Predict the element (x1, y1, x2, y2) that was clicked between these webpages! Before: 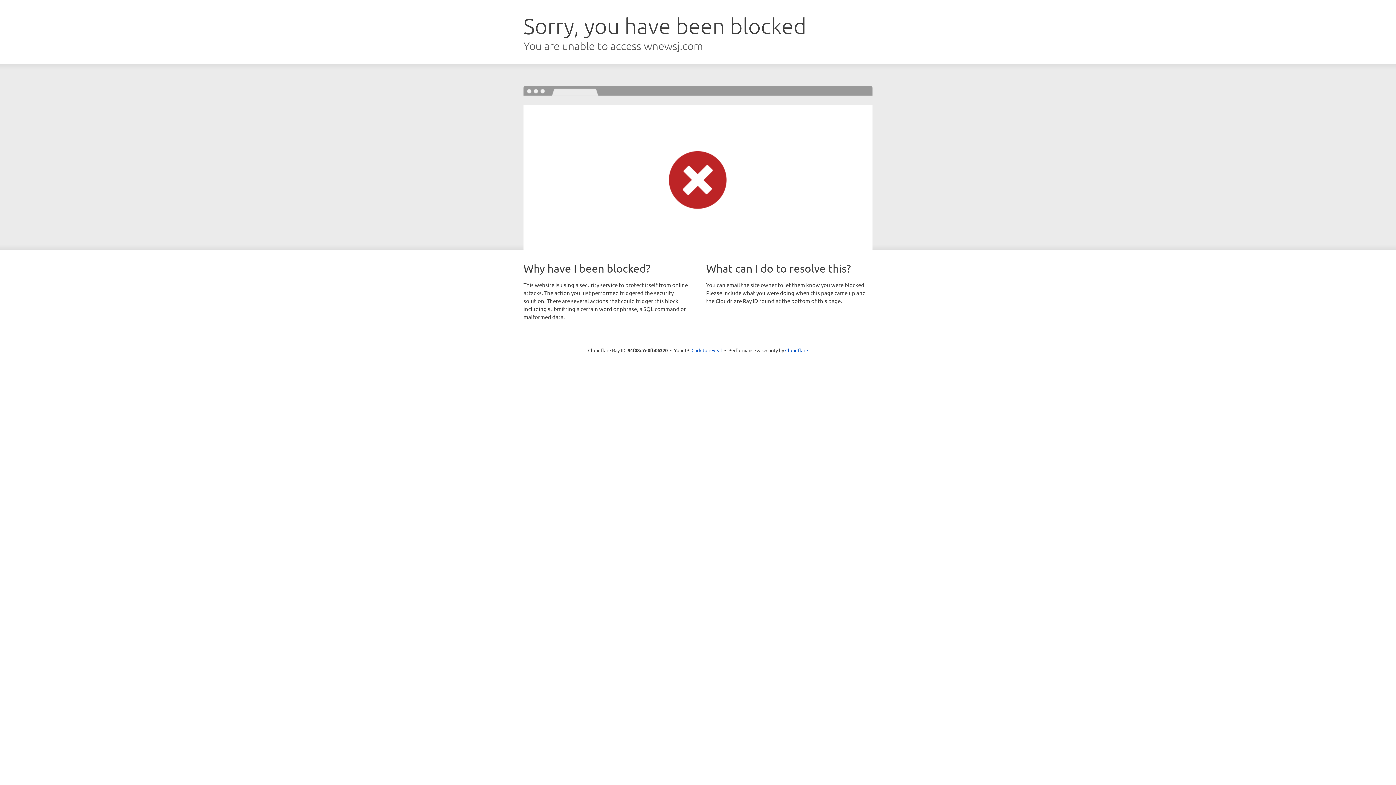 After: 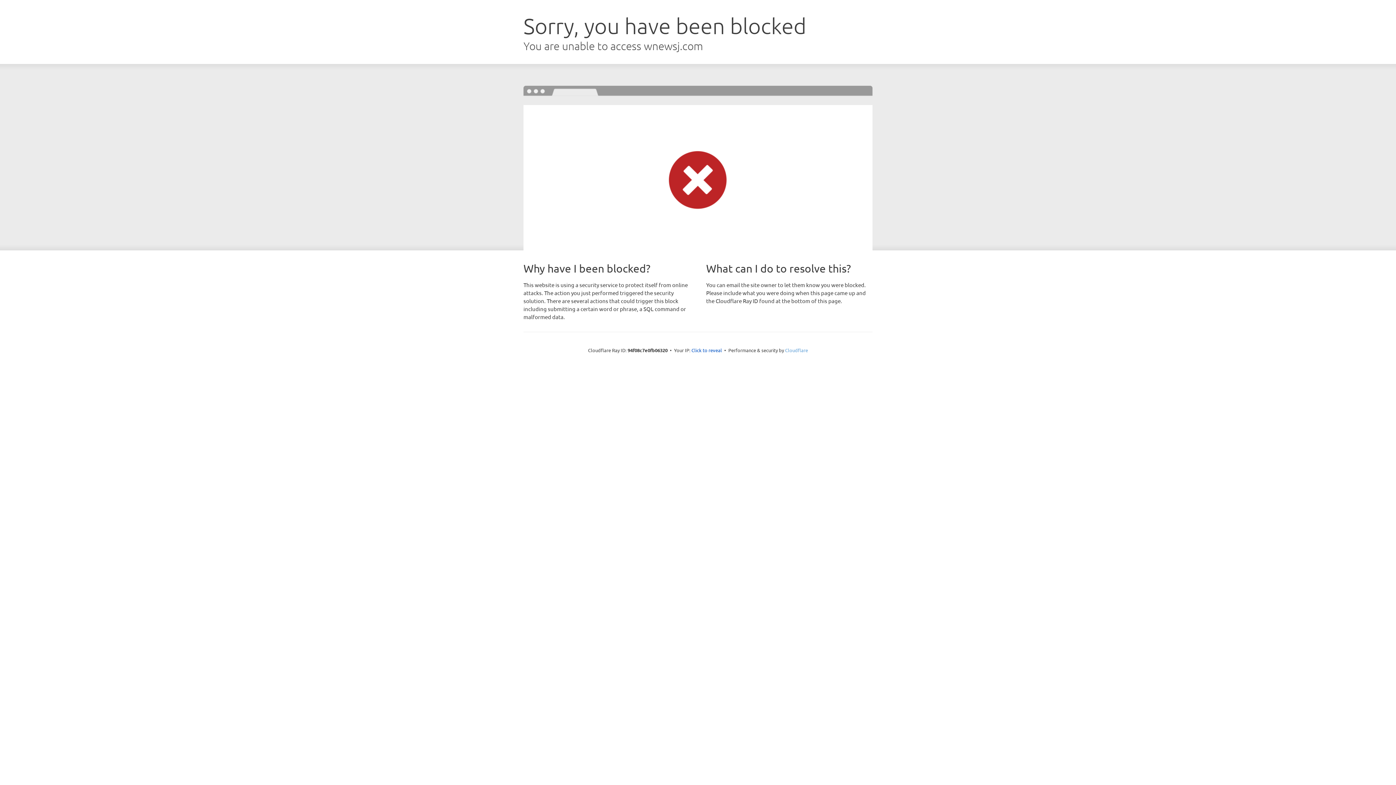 Action: label: Cloudflare bbox: (785, 347, 808, 353)